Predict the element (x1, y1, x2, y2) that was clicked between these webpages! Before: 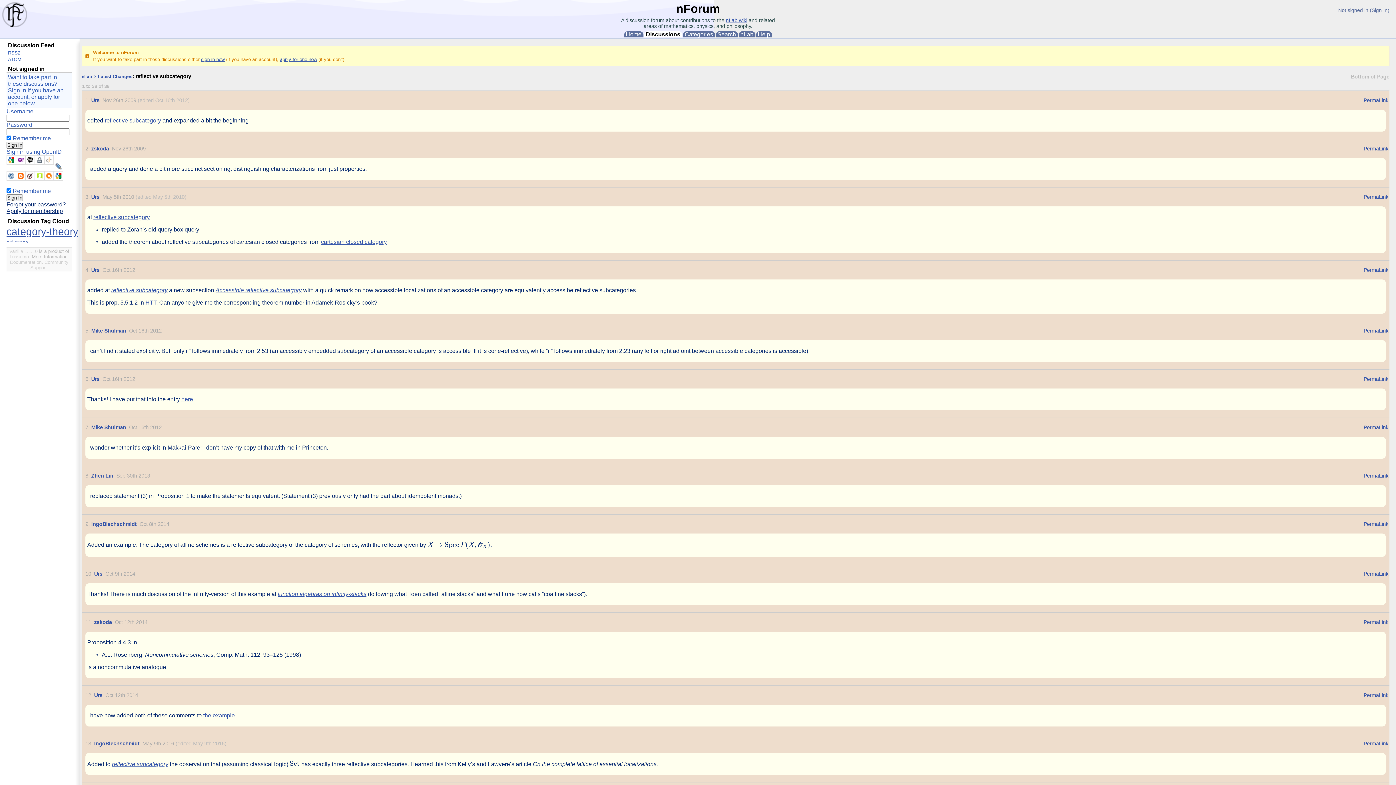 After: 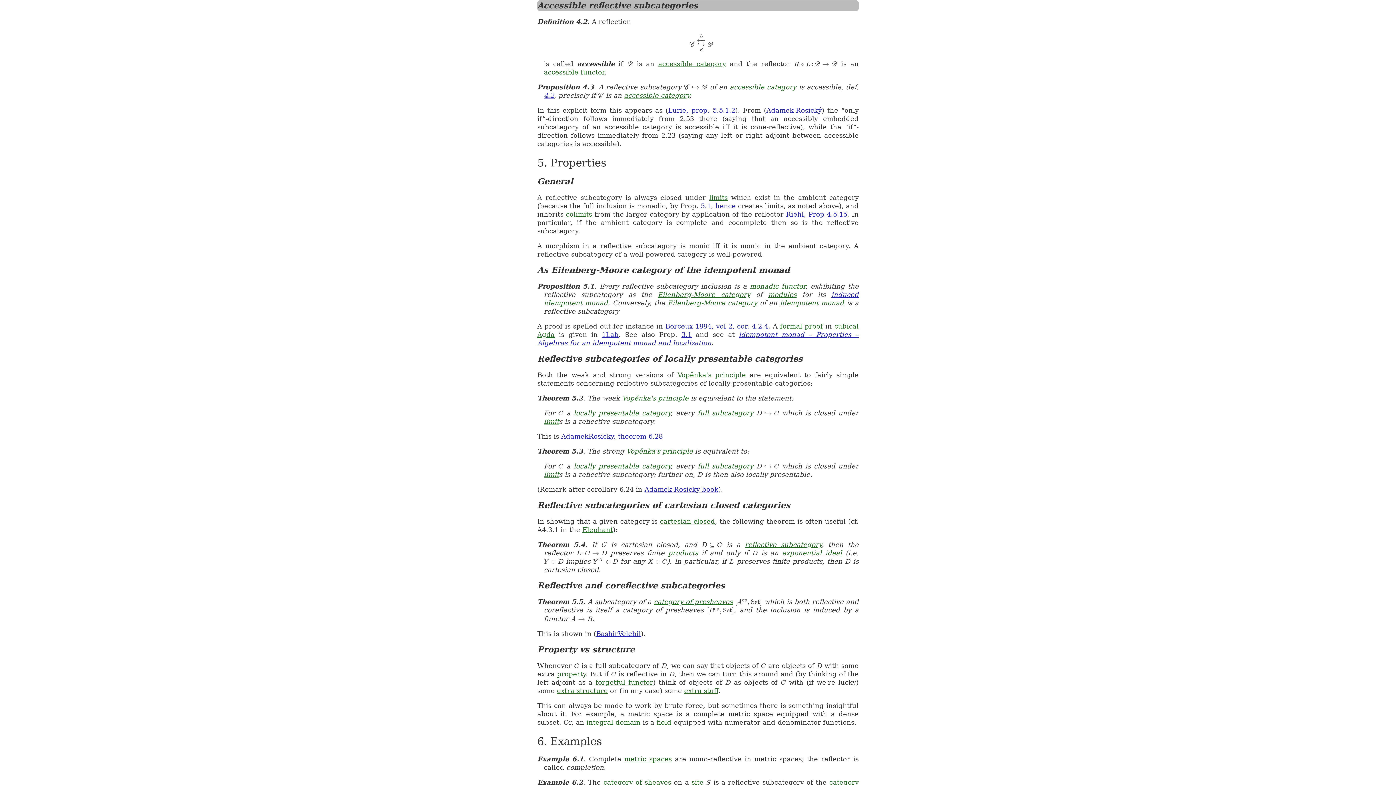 Action: label: here bbox: (181, 396, 193, 402)